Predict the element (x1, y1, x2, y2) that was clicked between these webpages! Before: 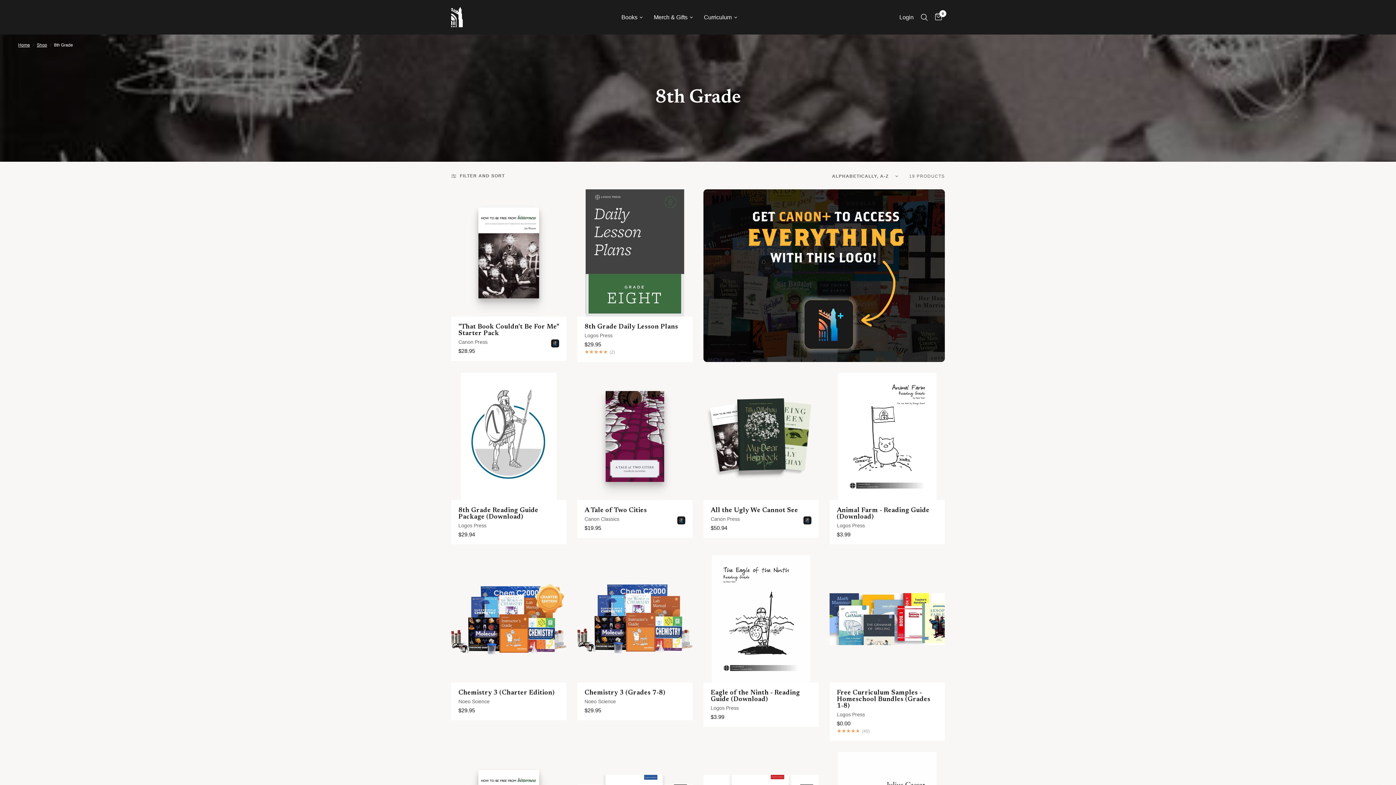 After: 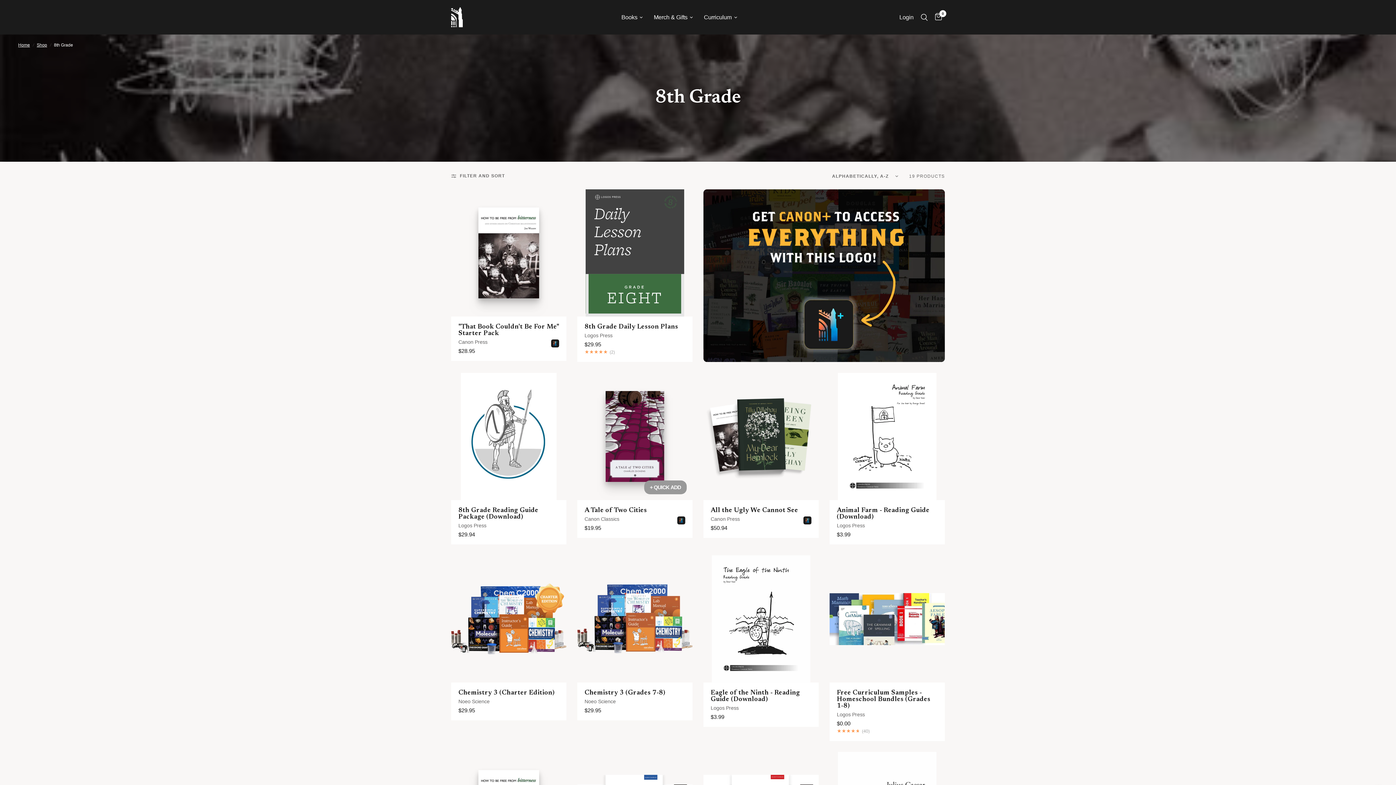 Action: bbox: (677, 516, 685, 524)